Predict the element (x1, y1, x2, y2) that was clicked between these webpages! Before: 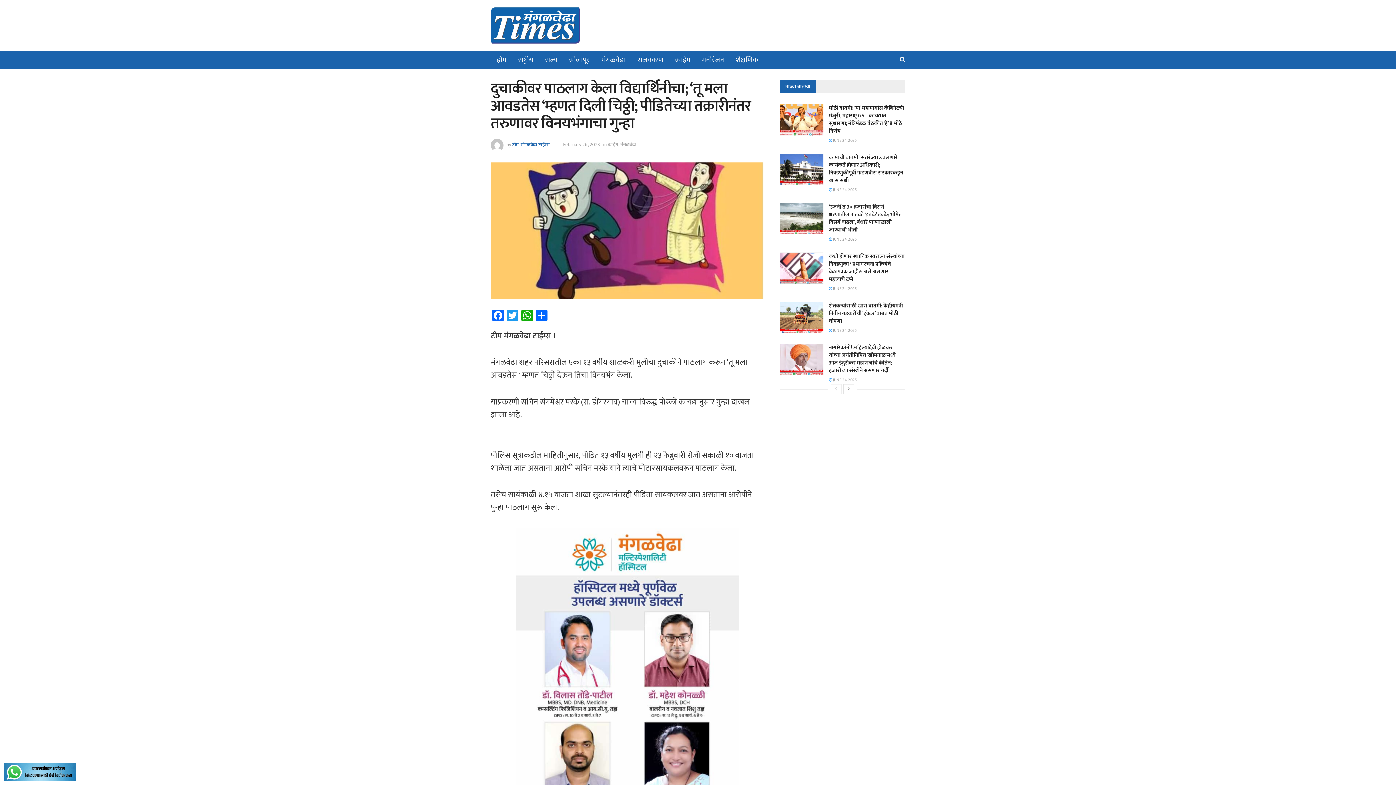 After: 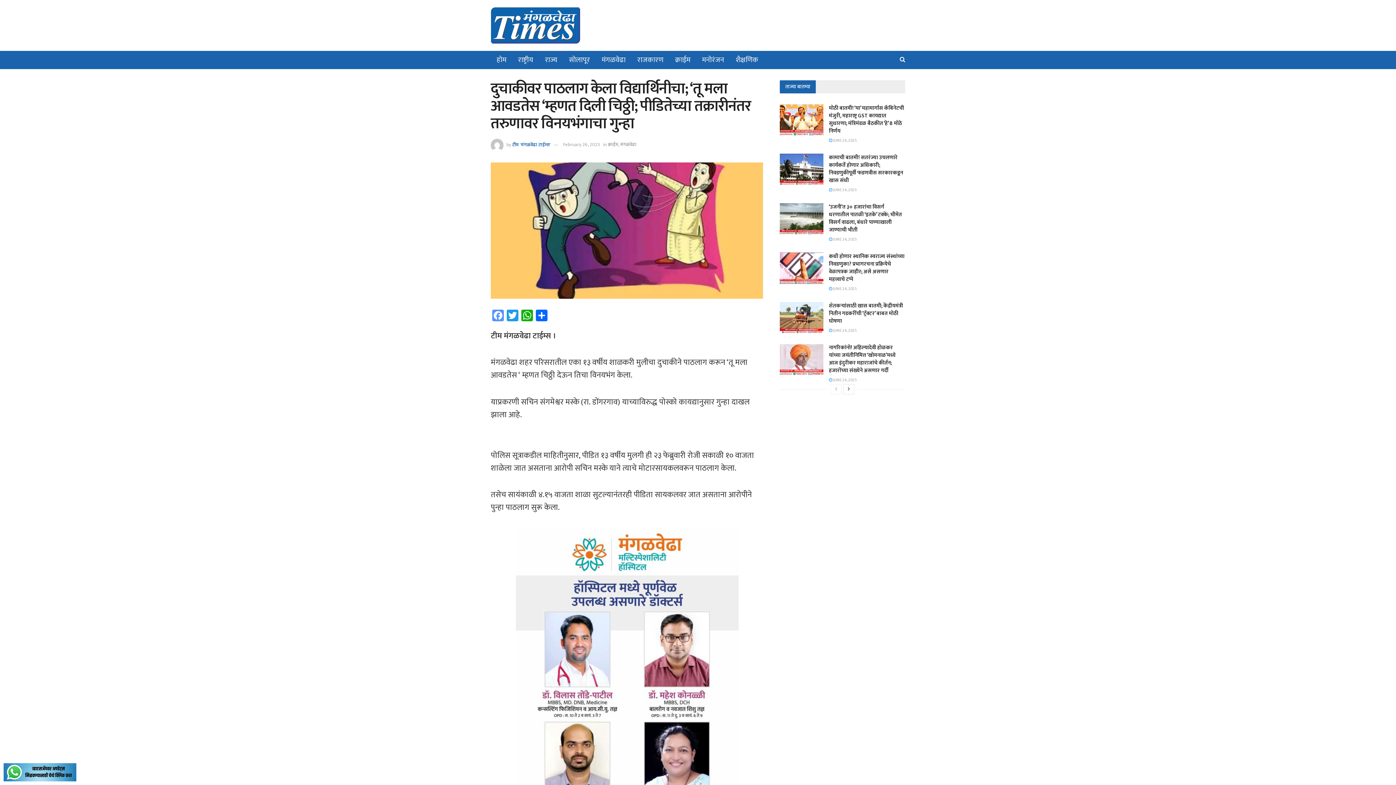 Action: label: Facebook bbox: (490, 309, 505, 323)